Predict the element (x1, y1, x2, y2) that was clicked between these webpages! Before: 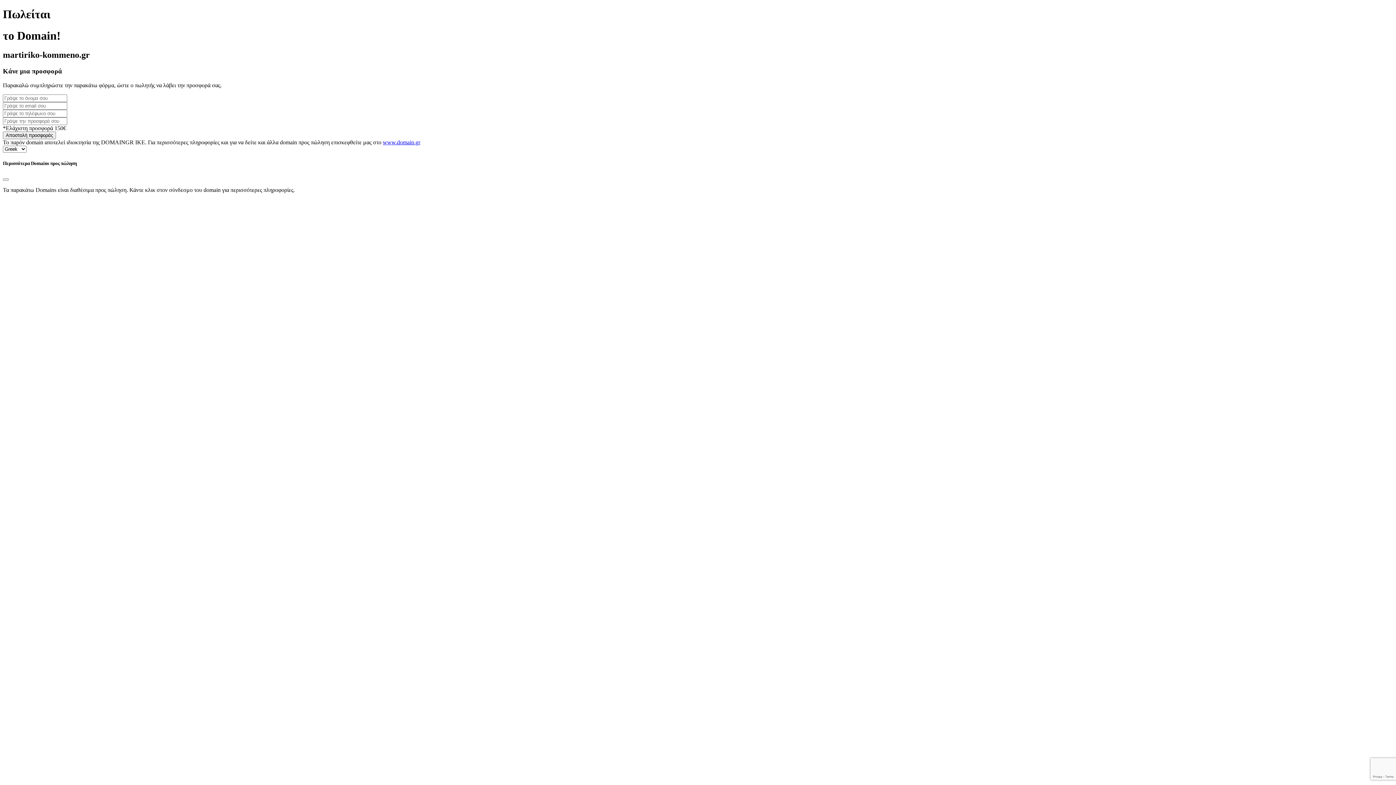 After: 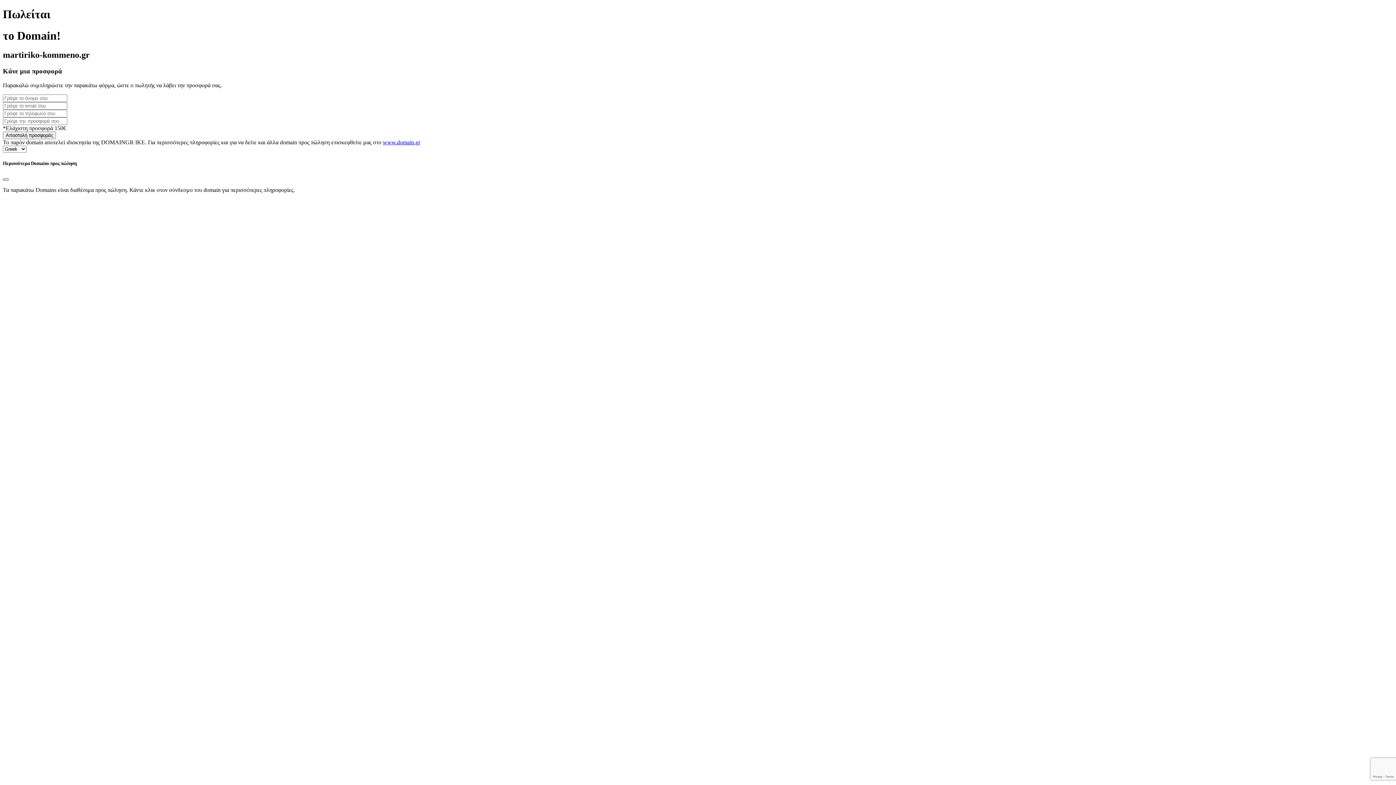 Action: label: Close bbox: (2, 178, 8, 180)